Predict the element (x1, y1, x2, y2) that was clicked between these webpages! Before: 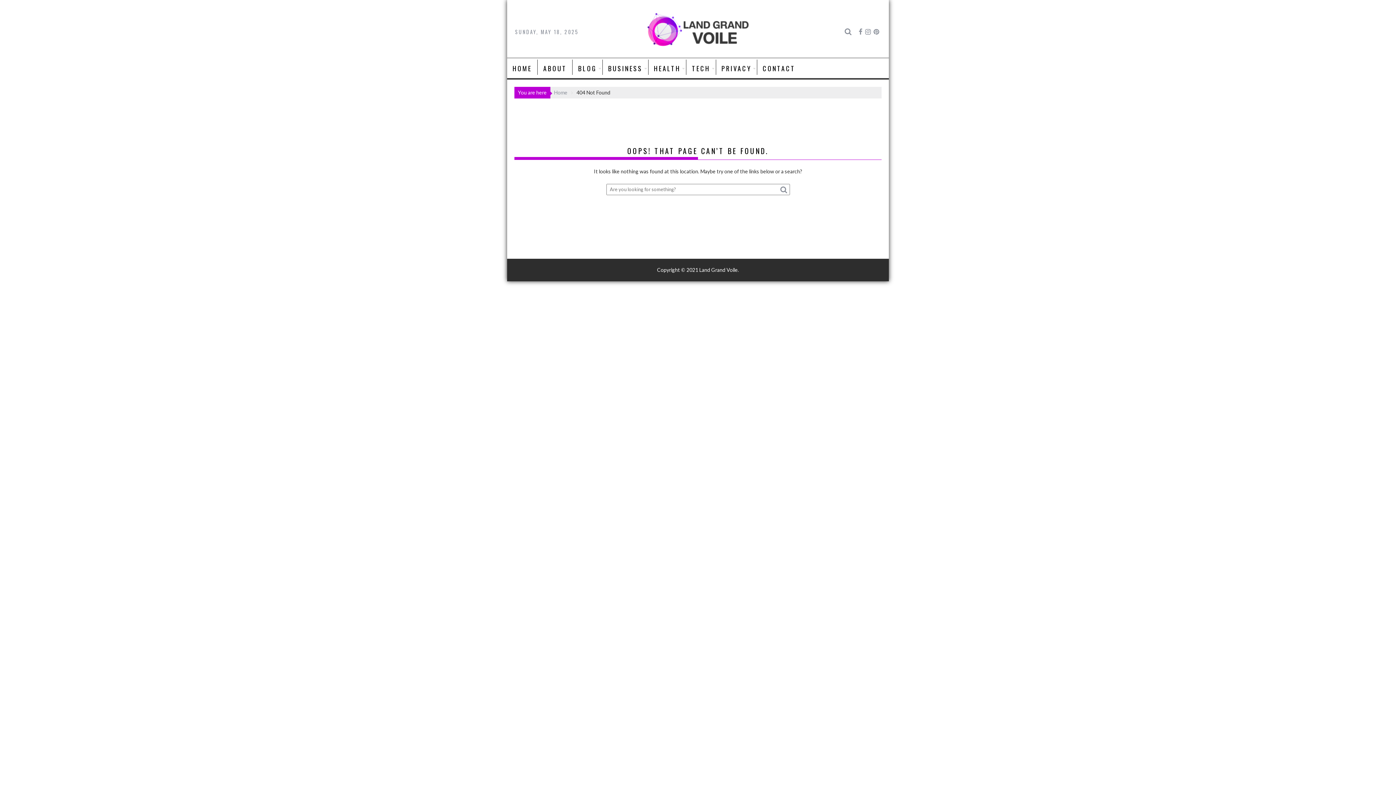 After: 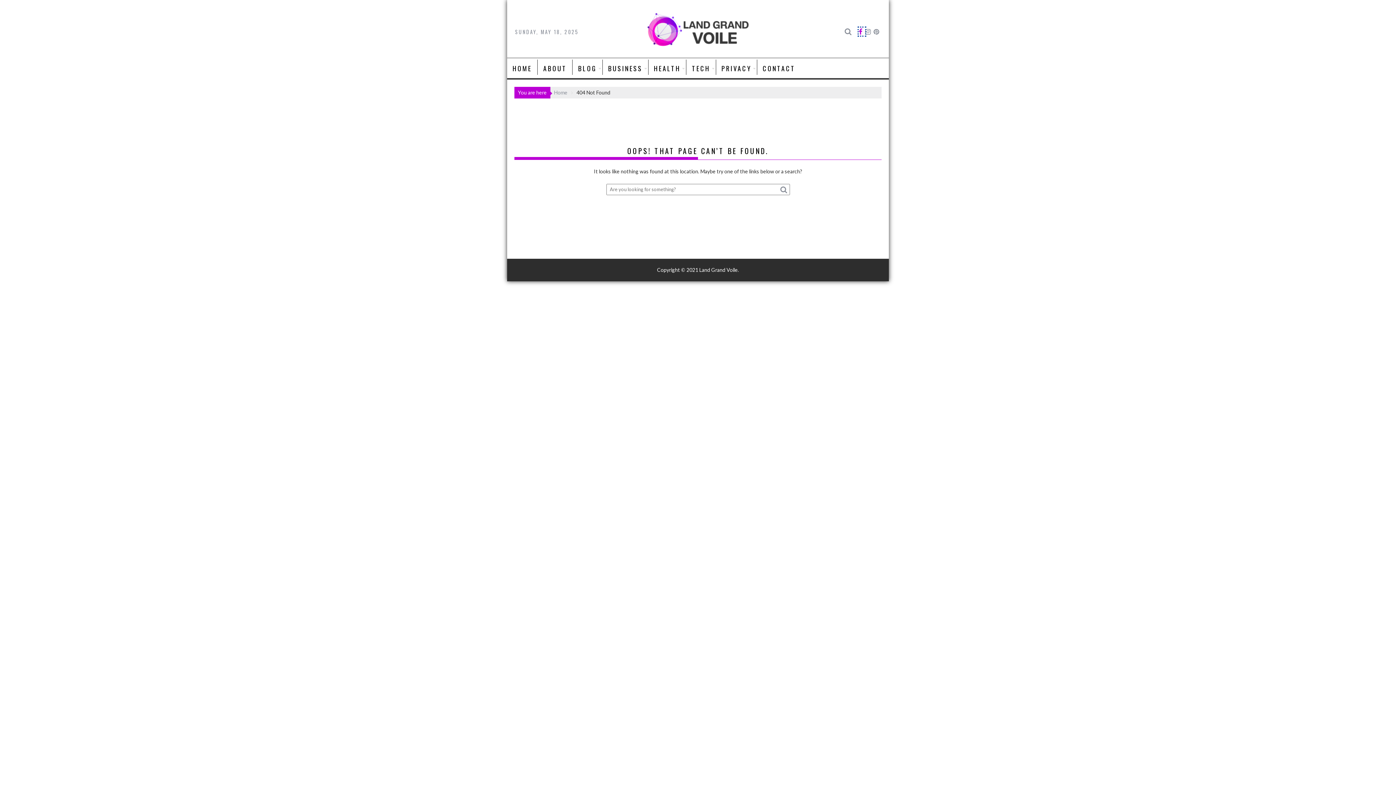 Action: bbox: (858, 27, 865, 35) label:  